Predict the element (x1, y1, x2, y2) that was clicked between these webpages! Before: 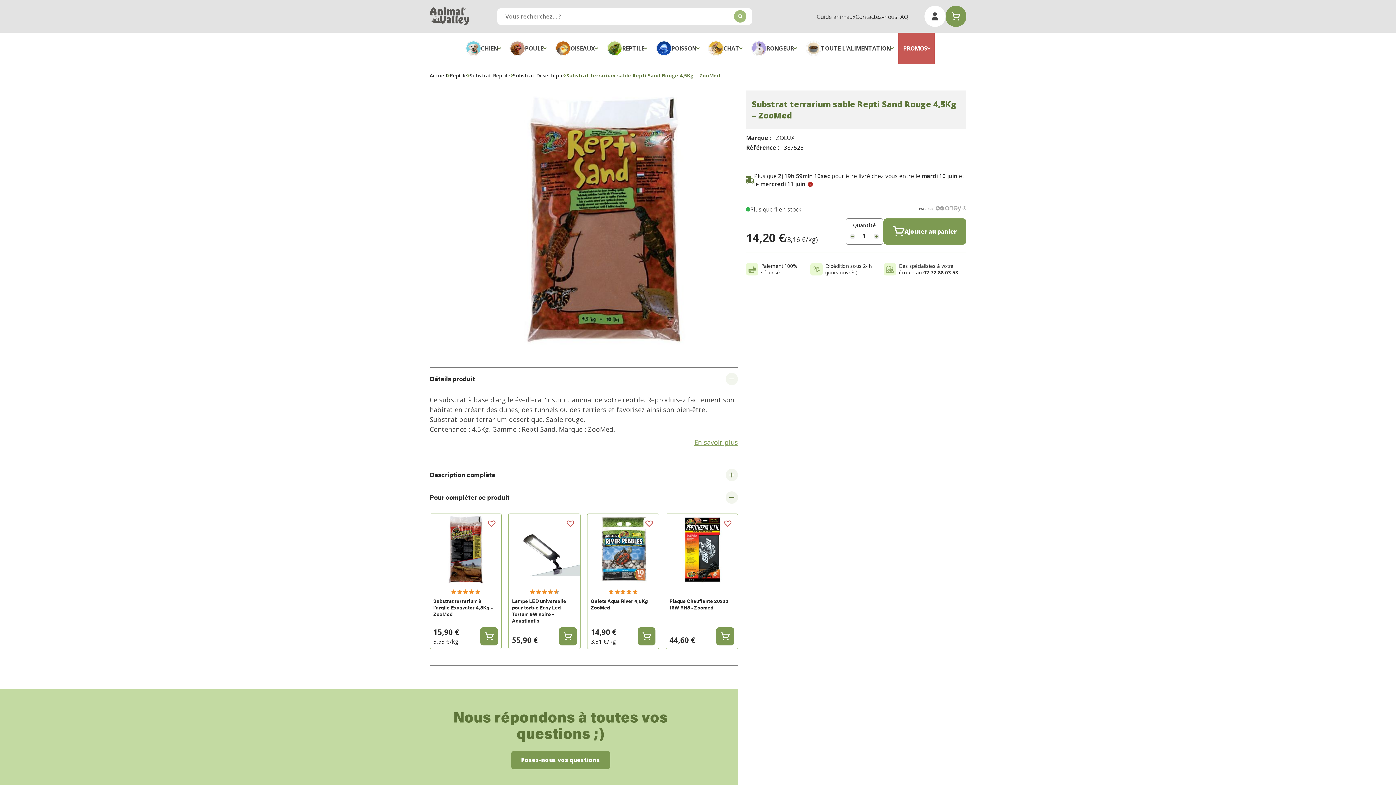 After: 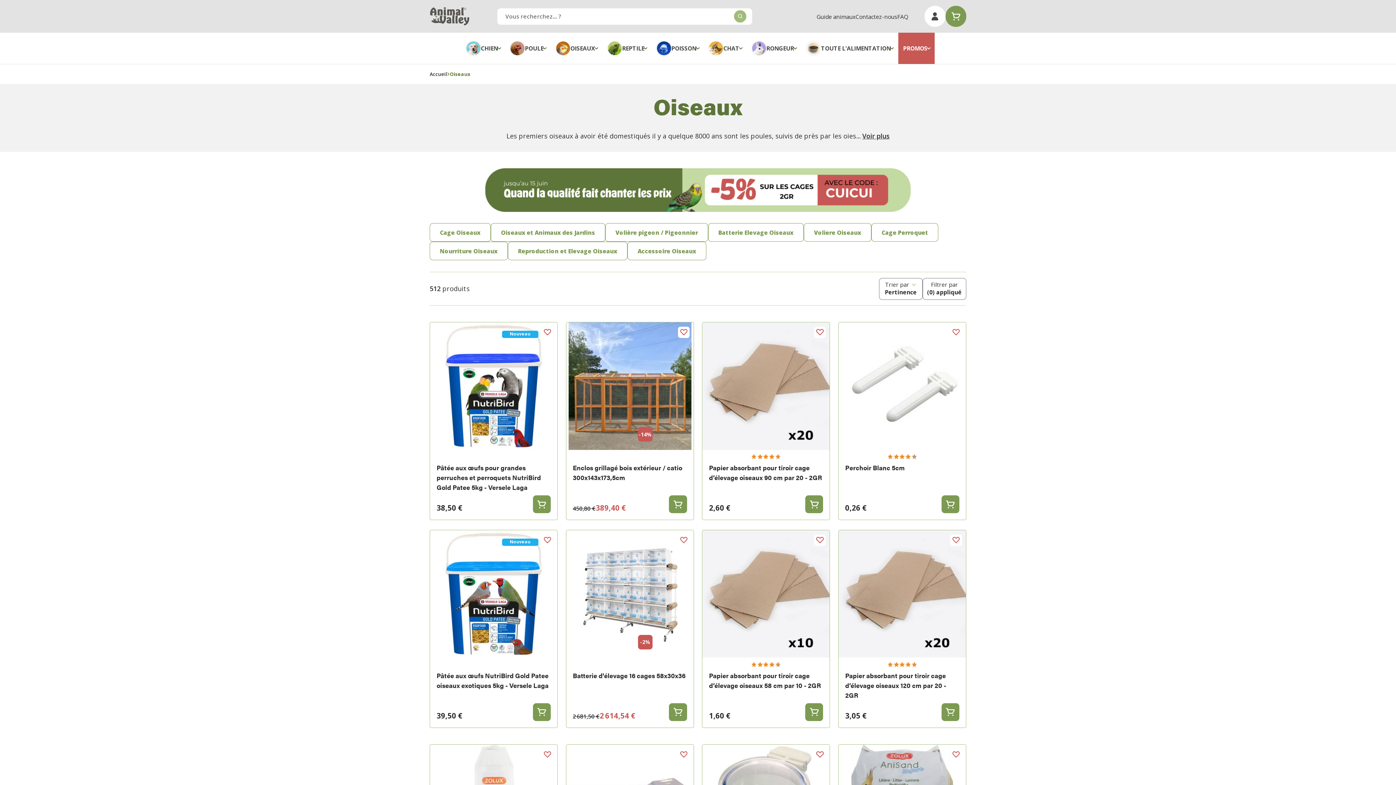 Action: bbox: (550, 32, 602, 63) label: OISEAUX